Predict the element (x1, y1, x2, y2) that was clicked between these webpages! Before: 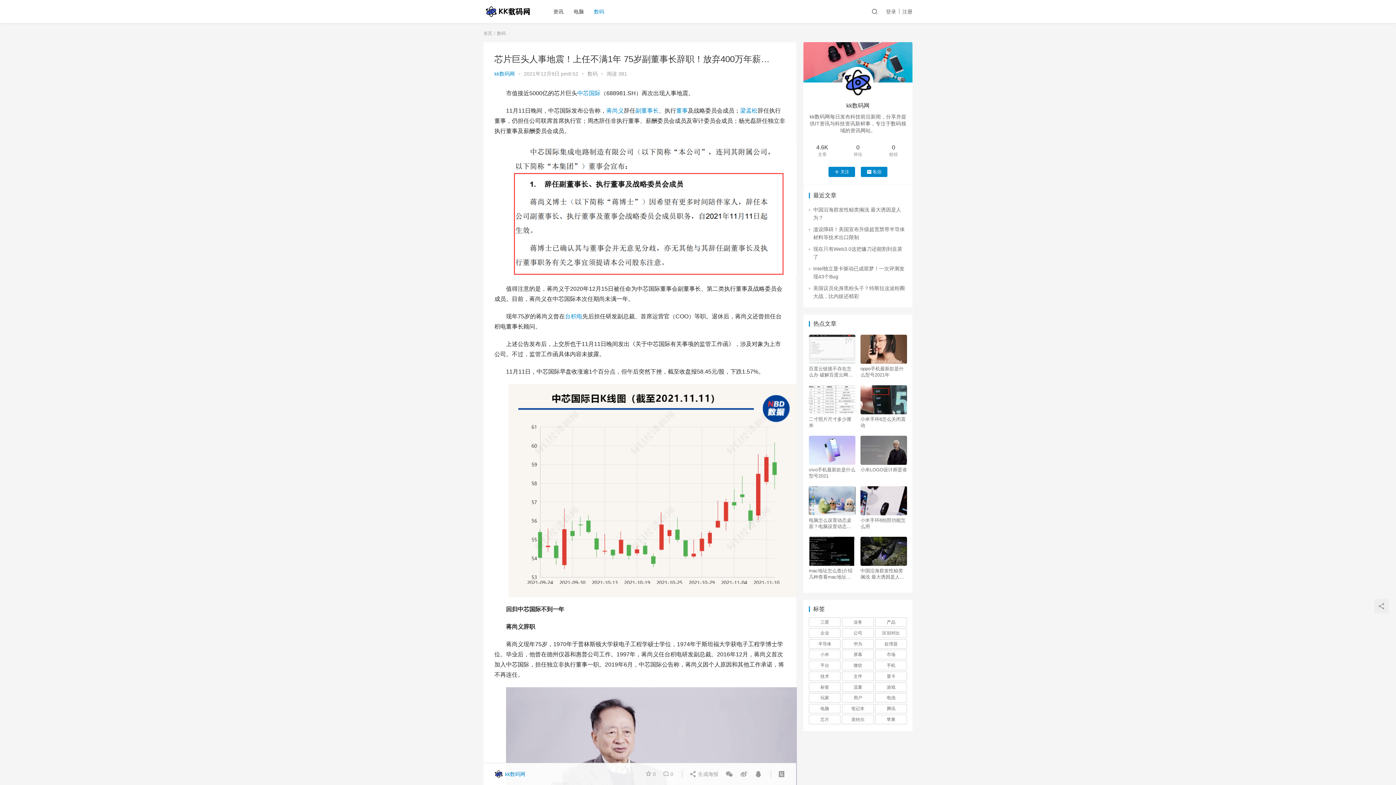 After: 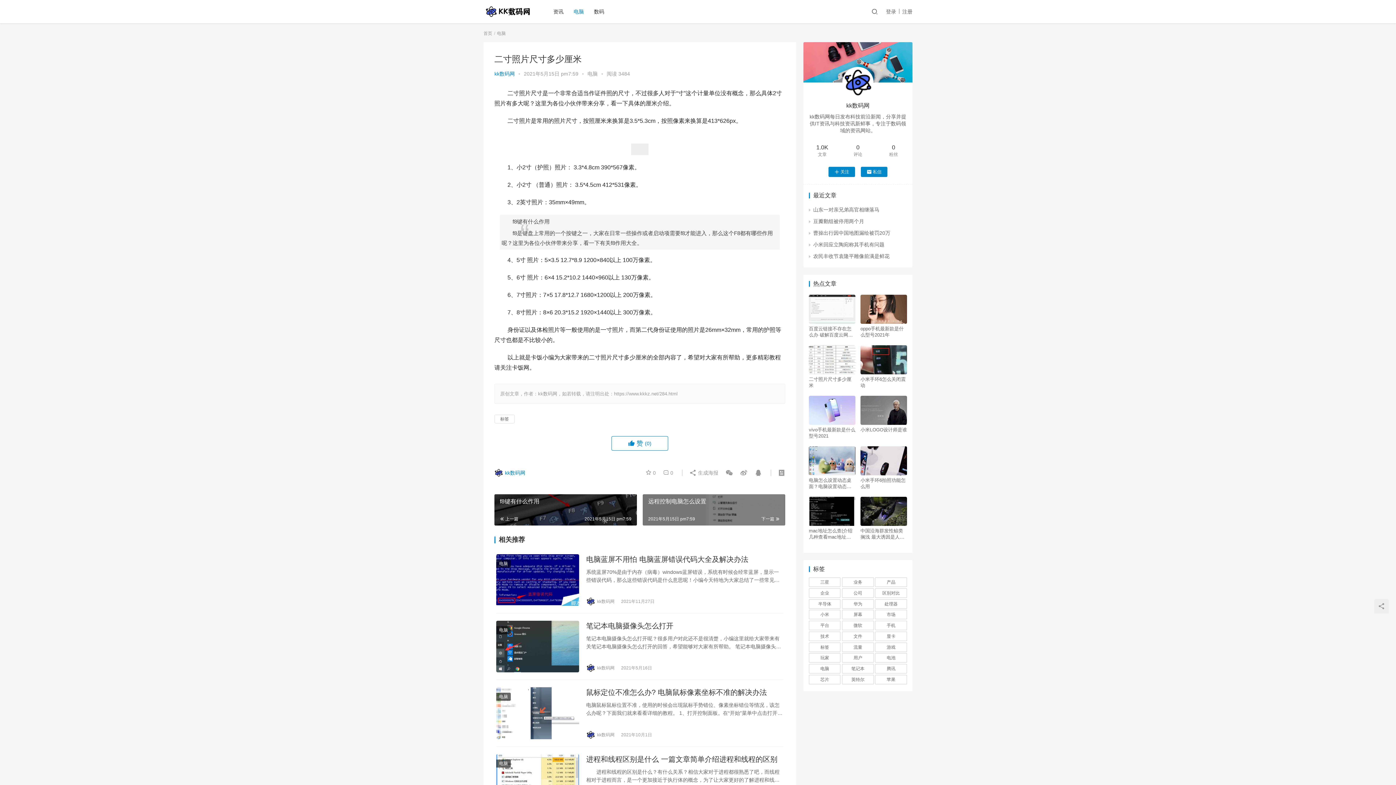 Action: bbox: (809, 416, 855, 428) label: 二寸照片尺寸多少厘米